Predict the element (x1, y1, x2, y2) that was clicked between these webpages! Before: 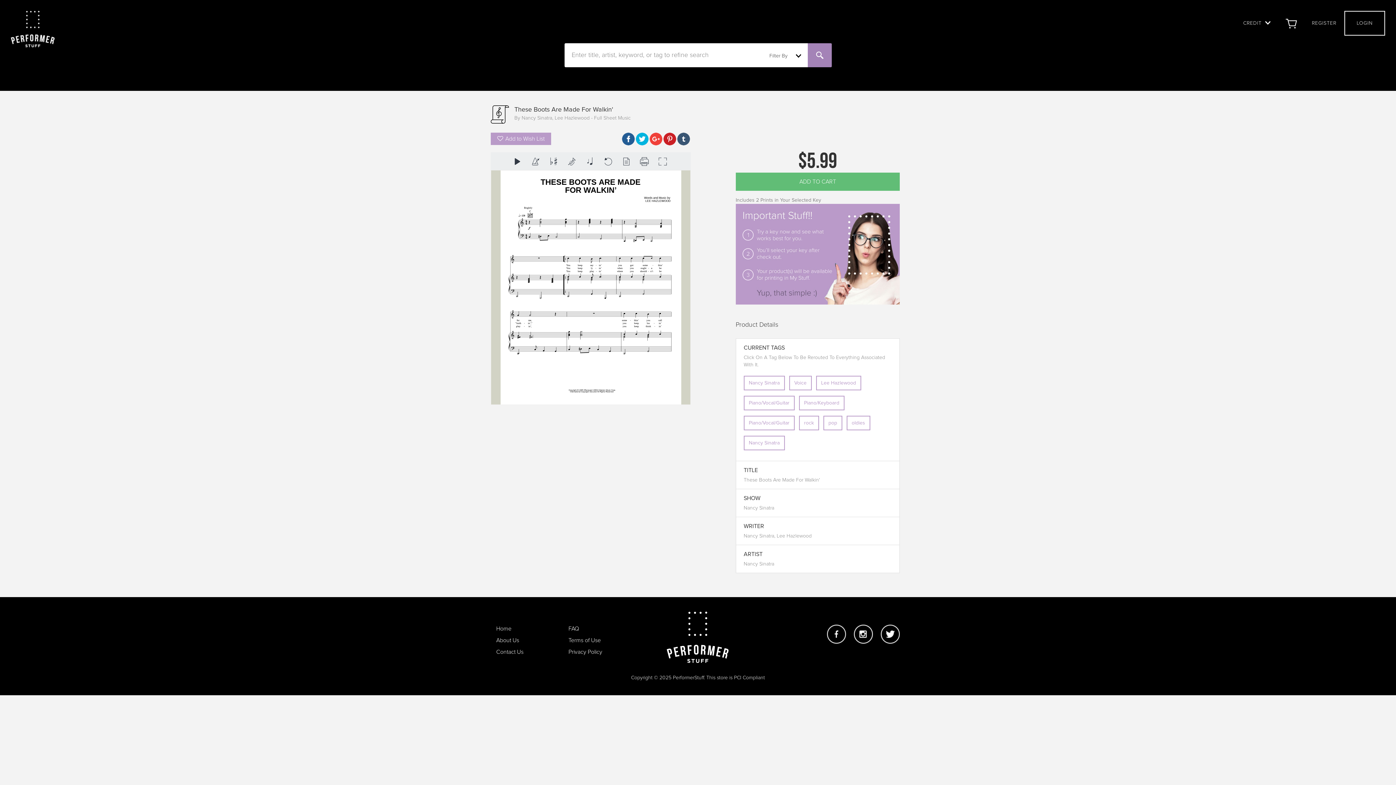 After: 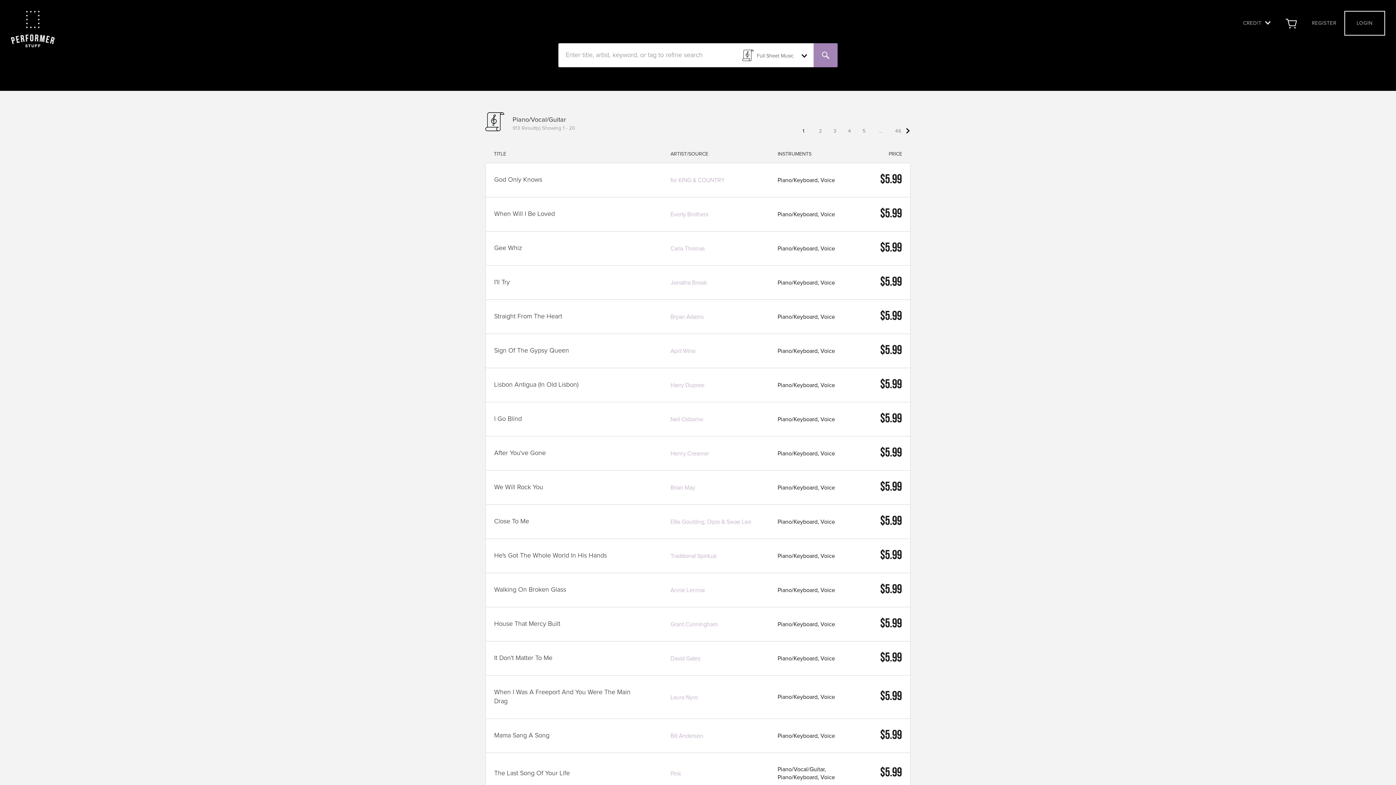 Action: bbox: (743, 395, 794, 410) label: Piano/Vocal/Guitar